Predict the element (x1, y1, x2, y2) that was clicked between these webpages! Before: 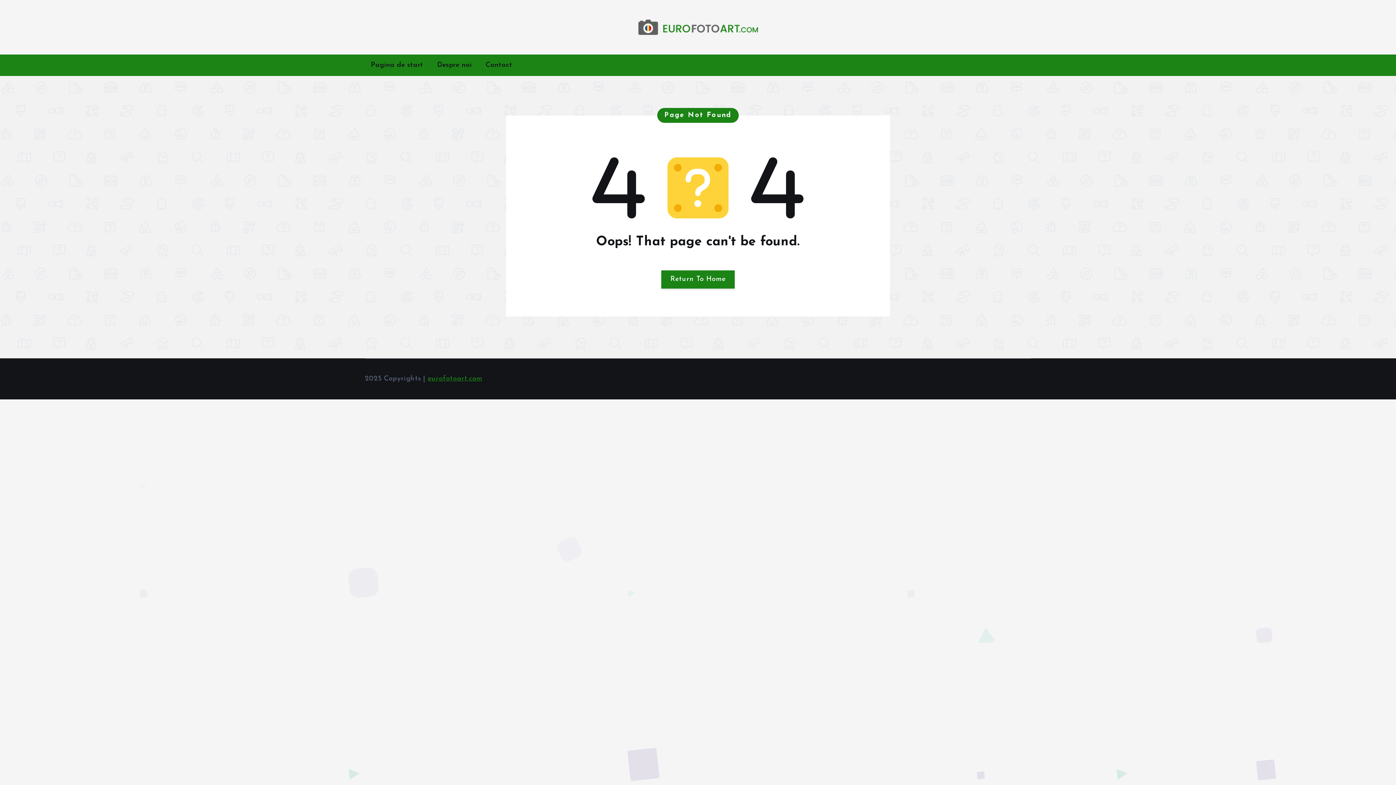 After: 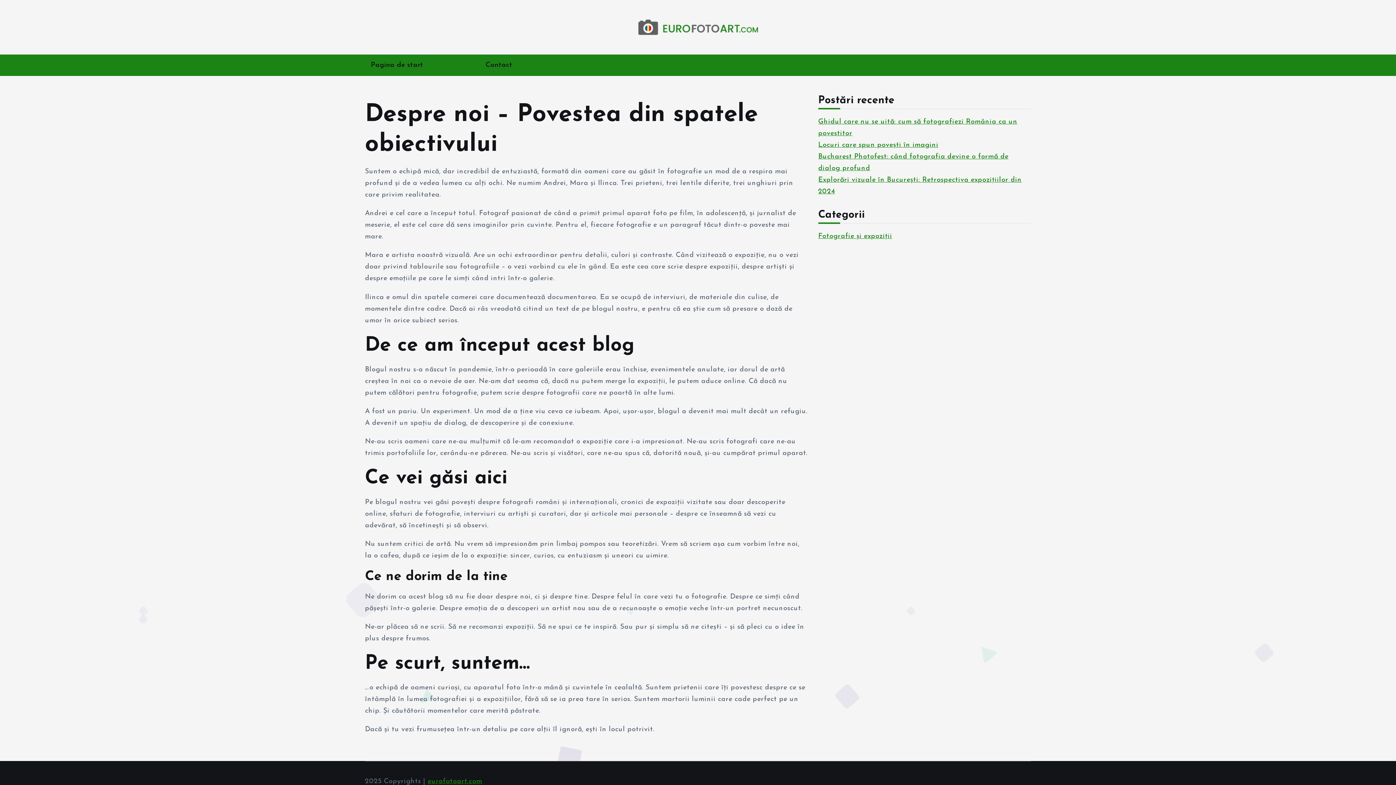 Action: label: Despre noi bbox: (431, 54, 477, 76)